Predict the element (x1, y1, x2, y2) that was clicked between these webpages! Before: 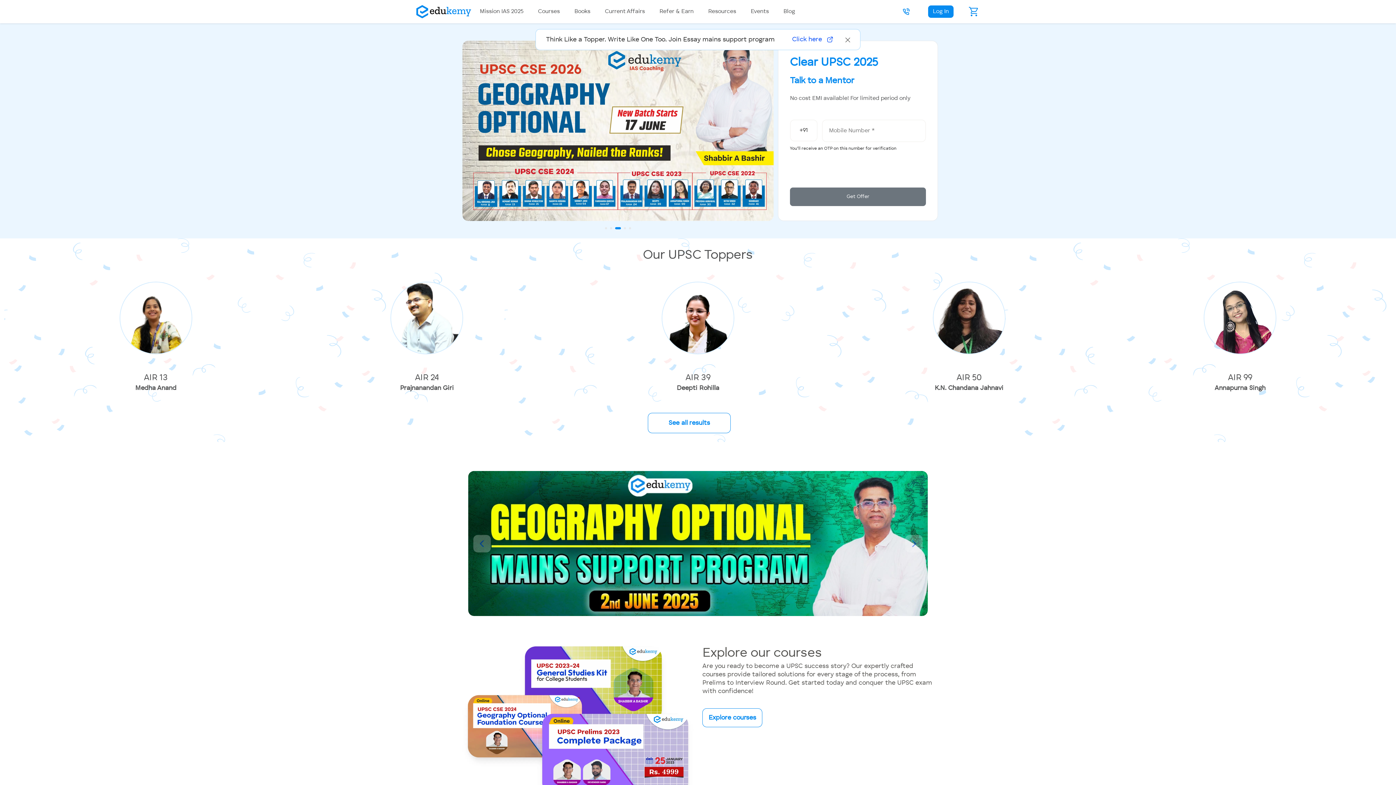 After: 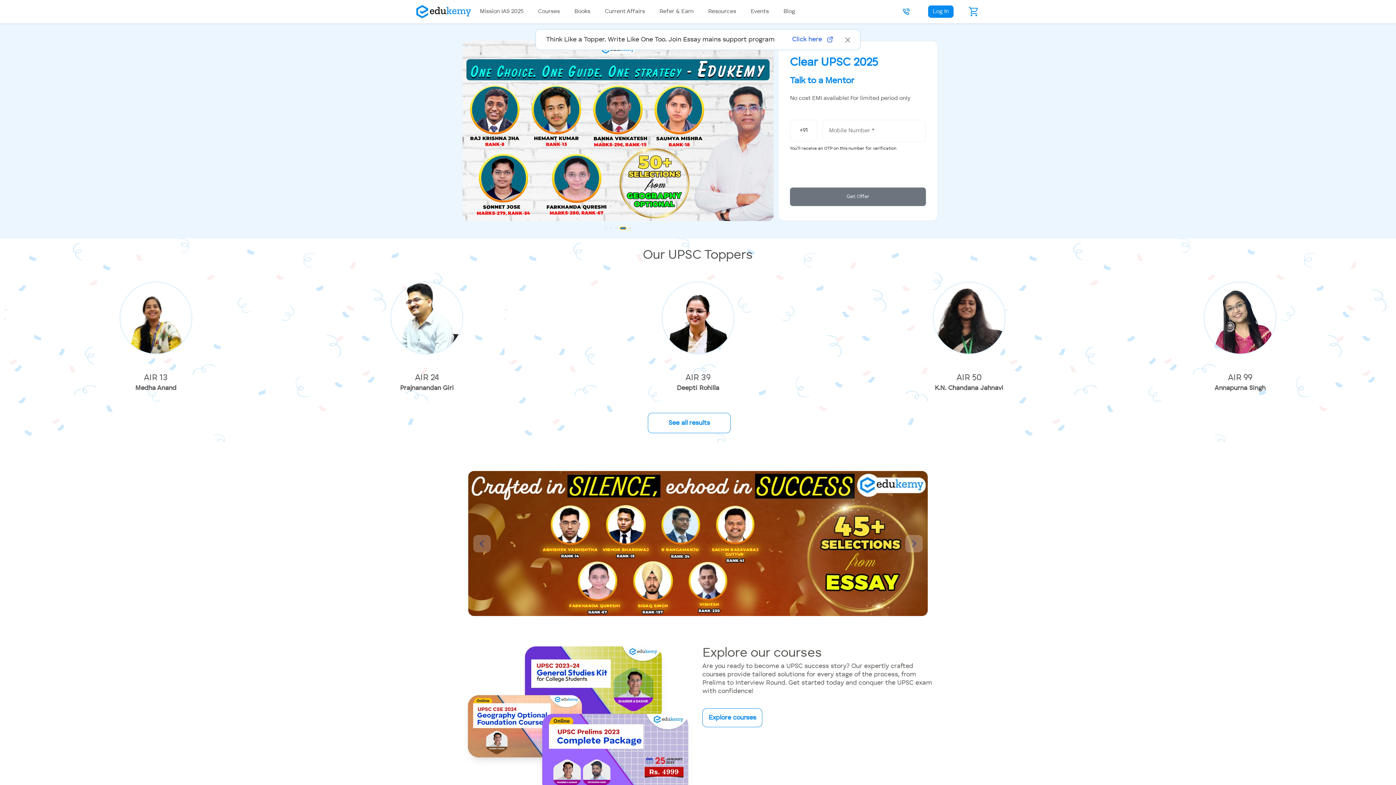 Action: bbox: (623, 227, 626, 229) label: Slide 4